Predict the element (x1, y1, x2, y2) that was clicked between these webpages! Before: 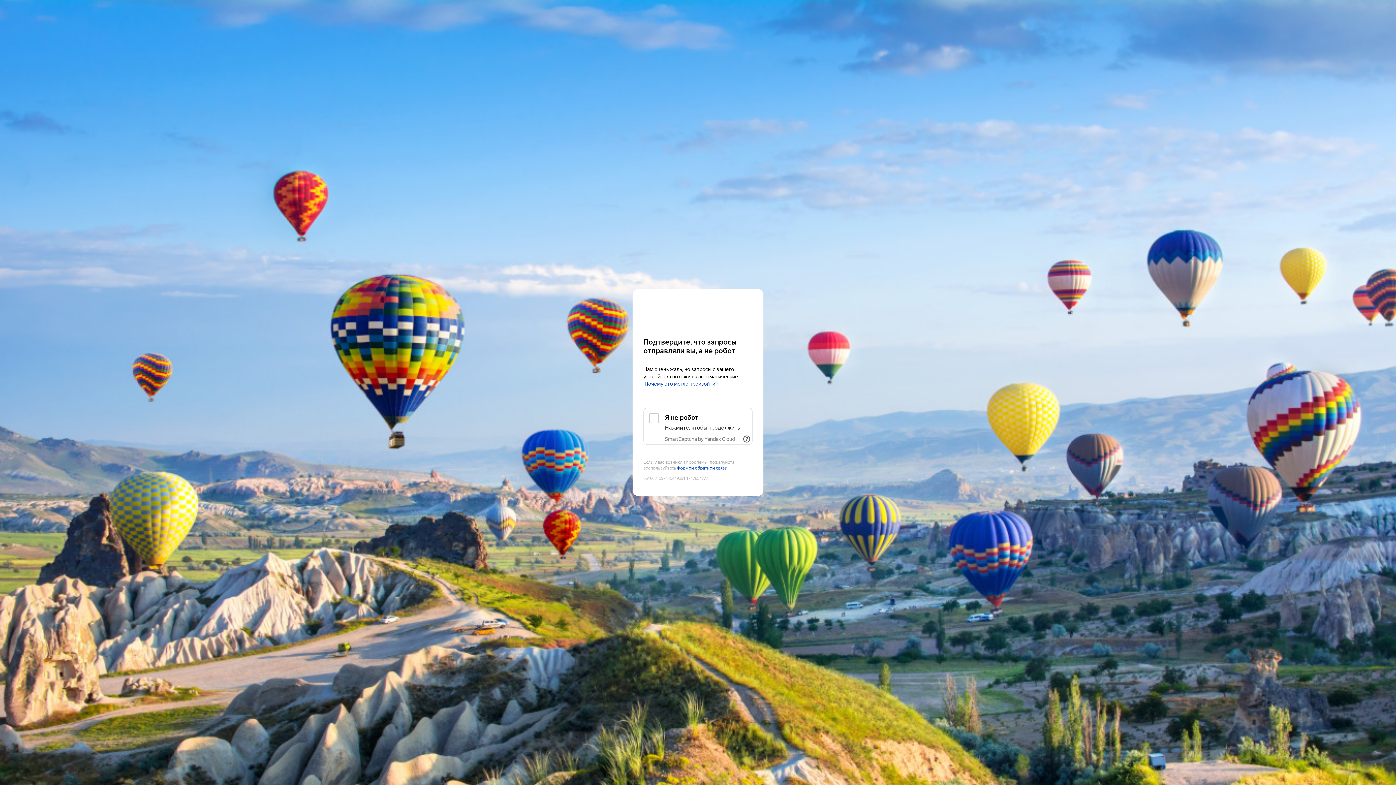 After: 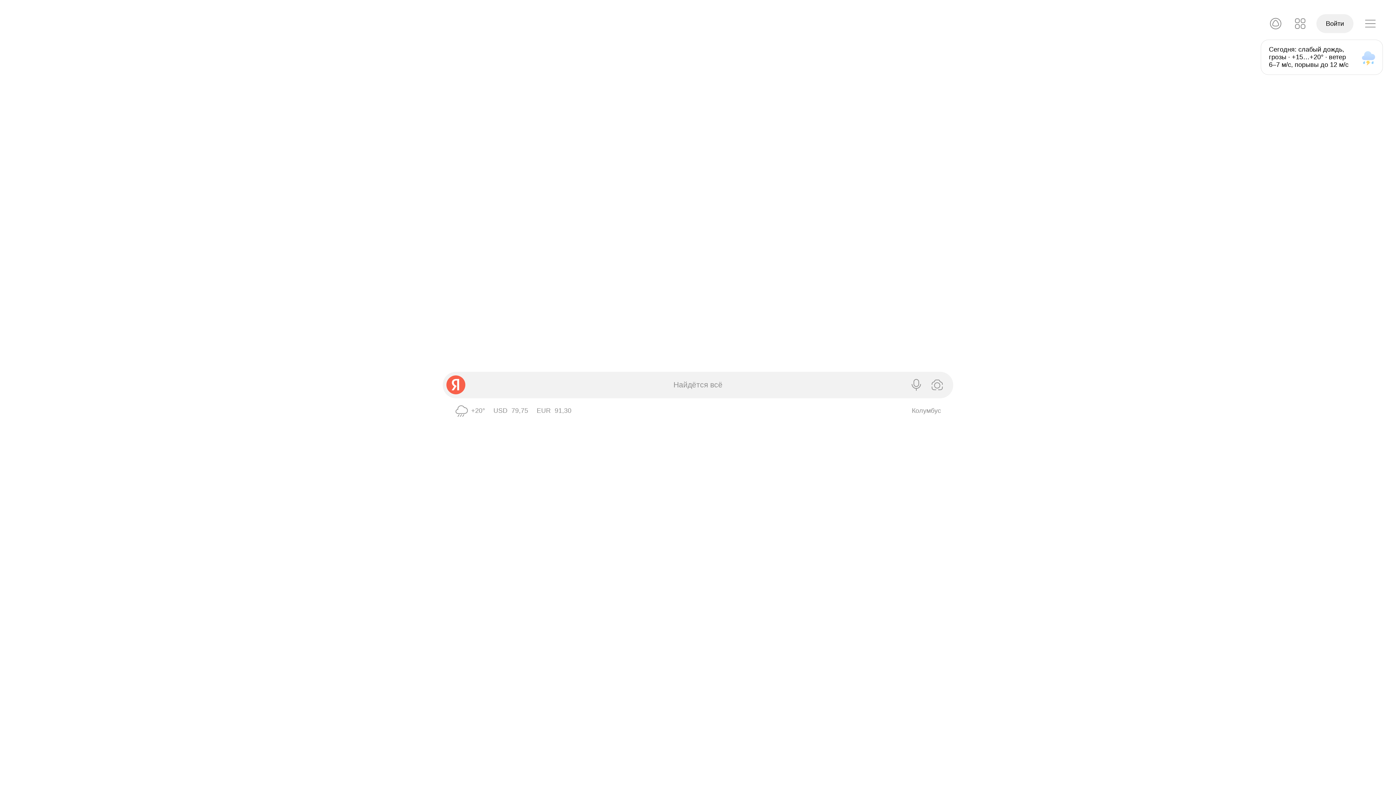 Action: label: Yandex bbox: (643, 303, 752, 316)